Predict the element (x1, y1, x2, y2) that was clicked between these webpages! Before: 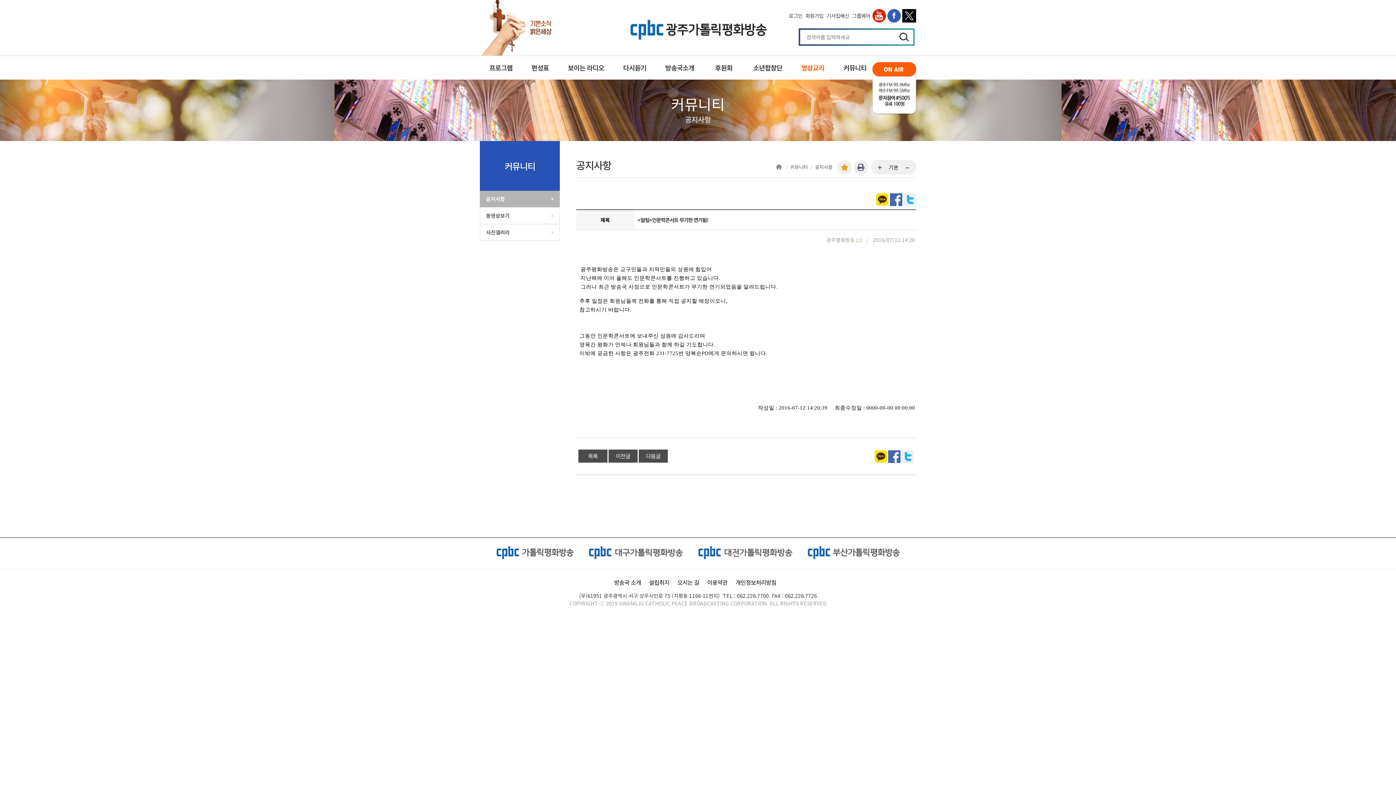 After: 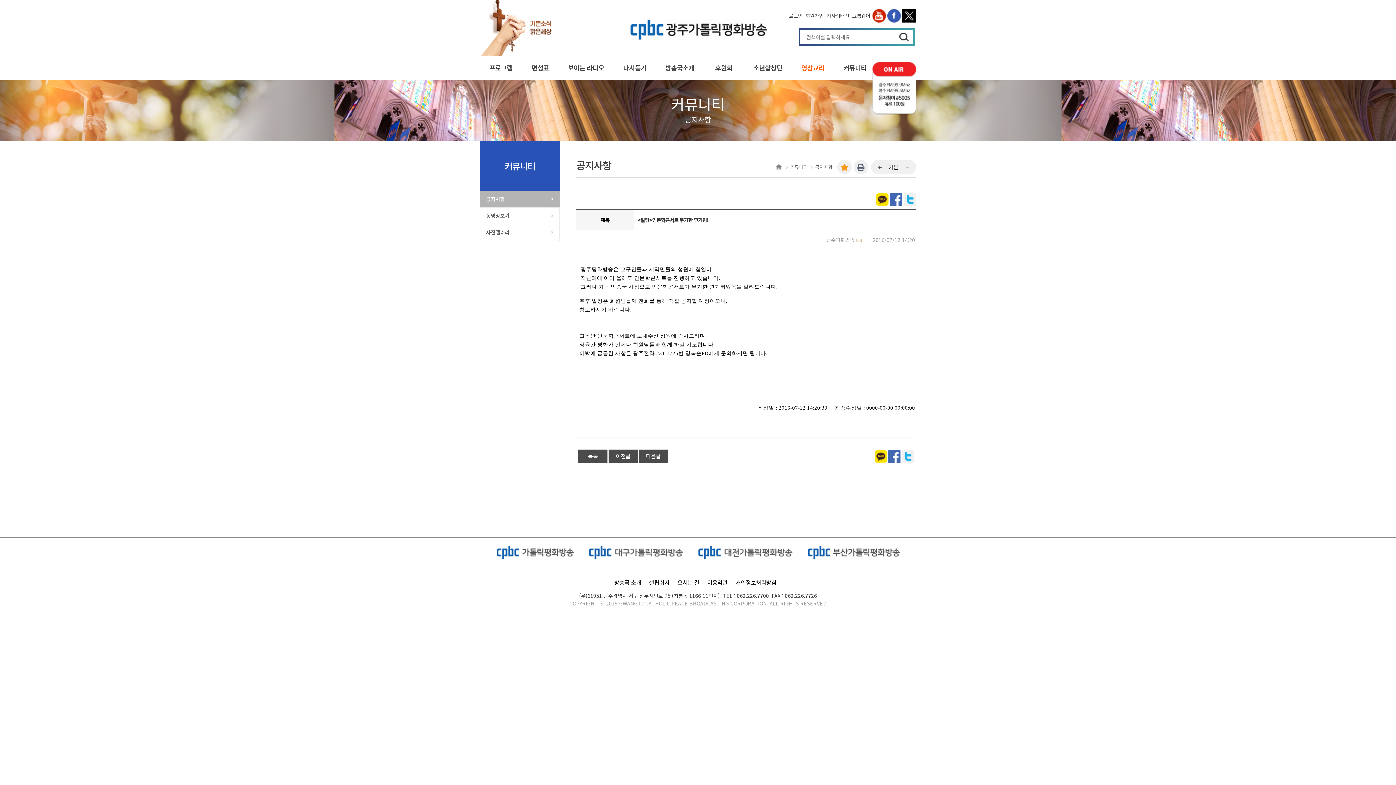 Action: bbox: (874, 457, 888, 464) label:  